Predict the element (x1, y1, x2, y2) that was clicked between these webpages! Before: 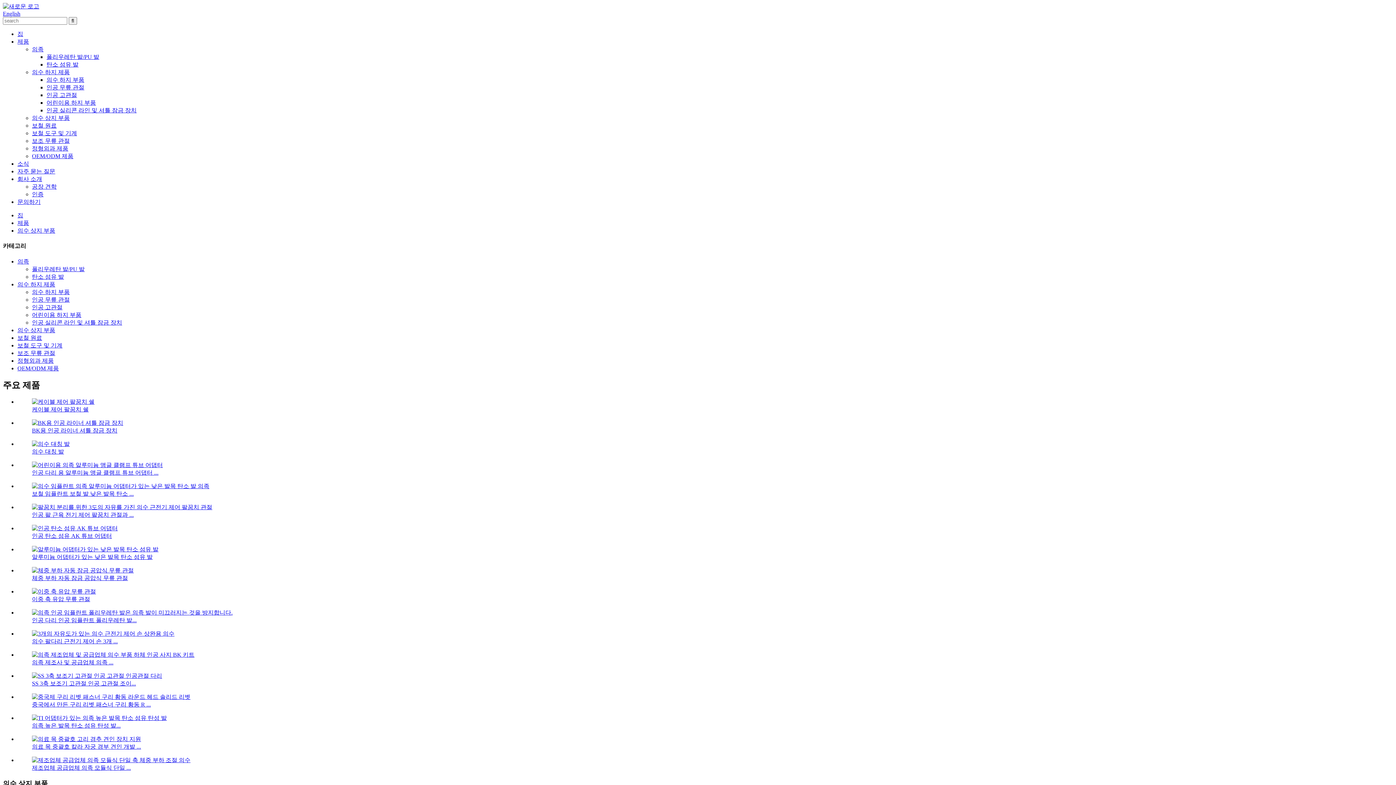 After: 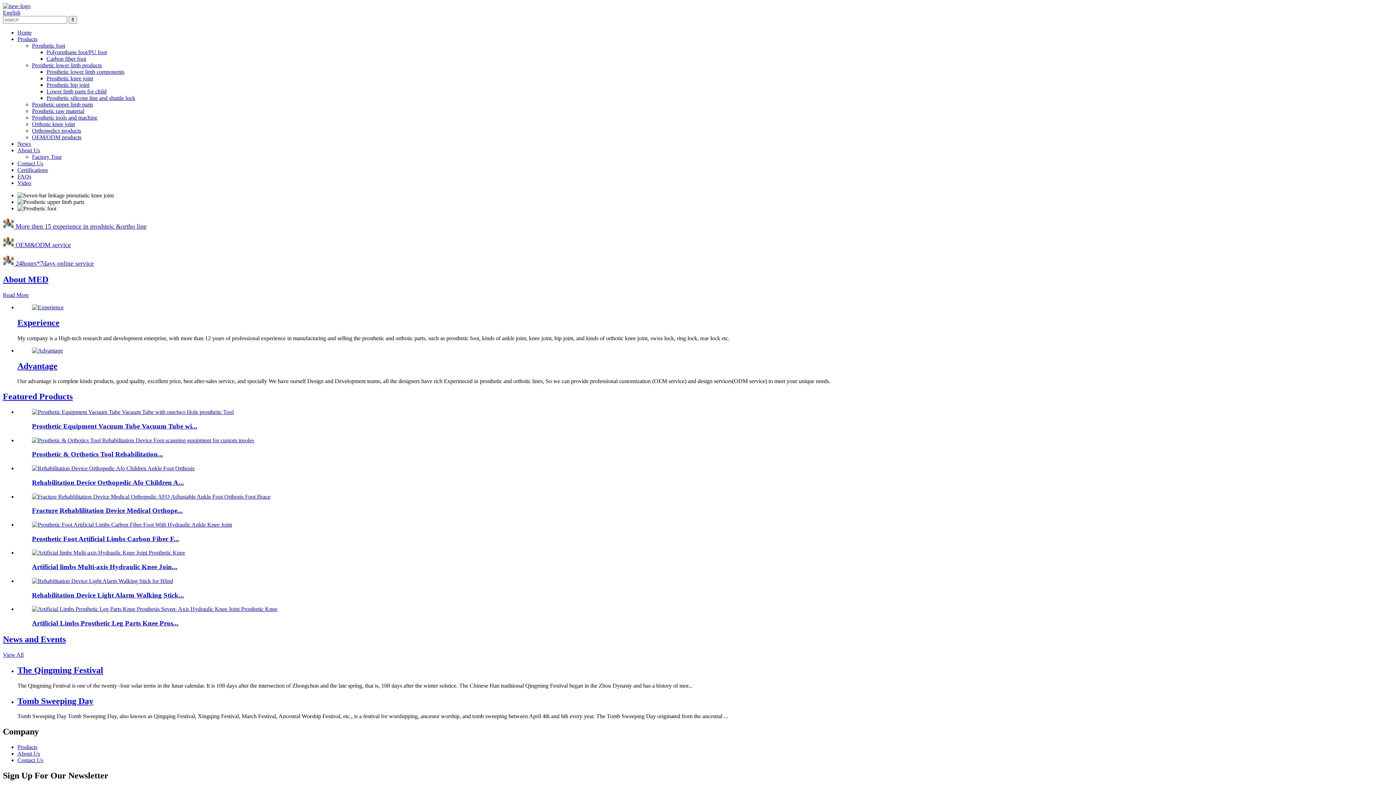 Action: bbox: (2, 10, 20, 16) label: English